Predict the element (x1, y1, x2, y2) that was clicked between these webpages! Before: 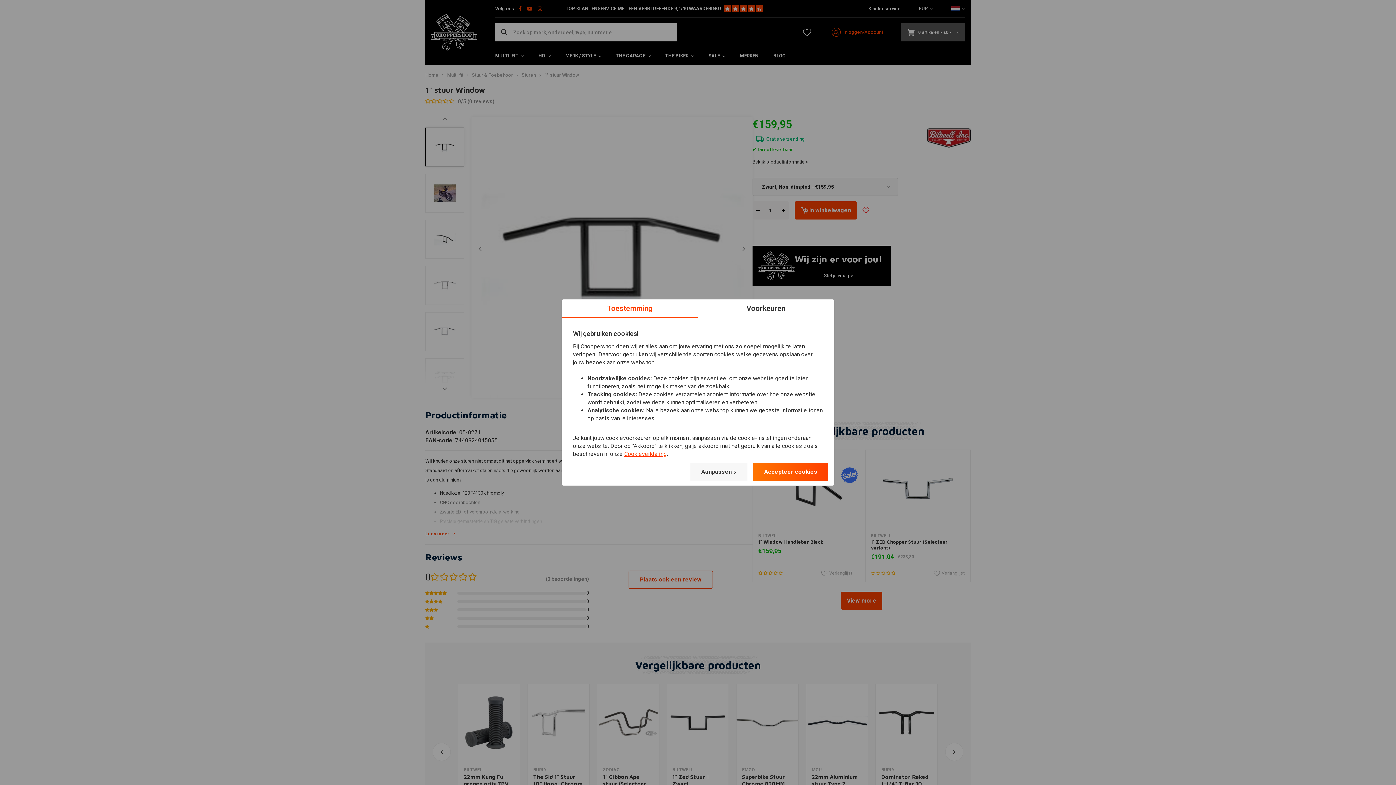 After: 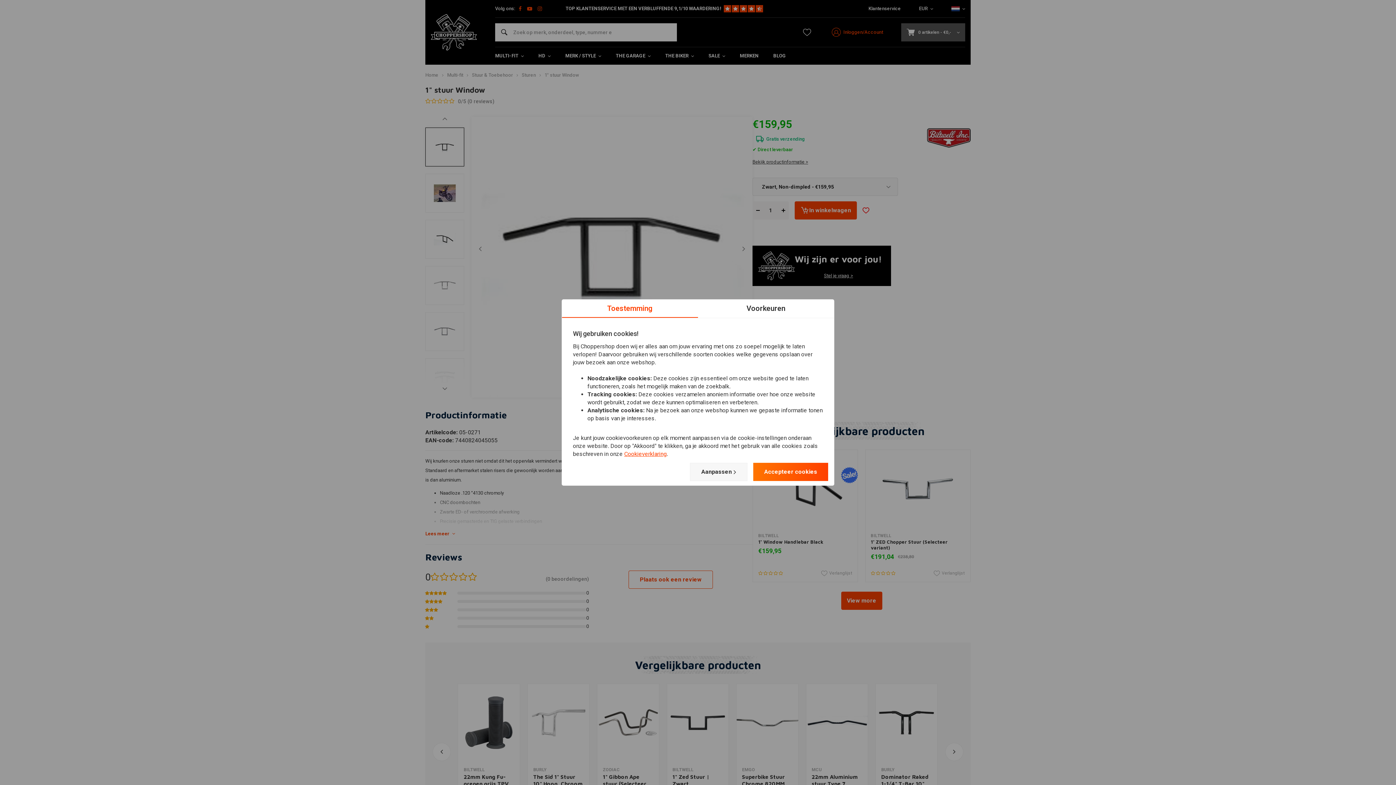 Action: label: Toestemming bbox: (562, 299, 698, 318)